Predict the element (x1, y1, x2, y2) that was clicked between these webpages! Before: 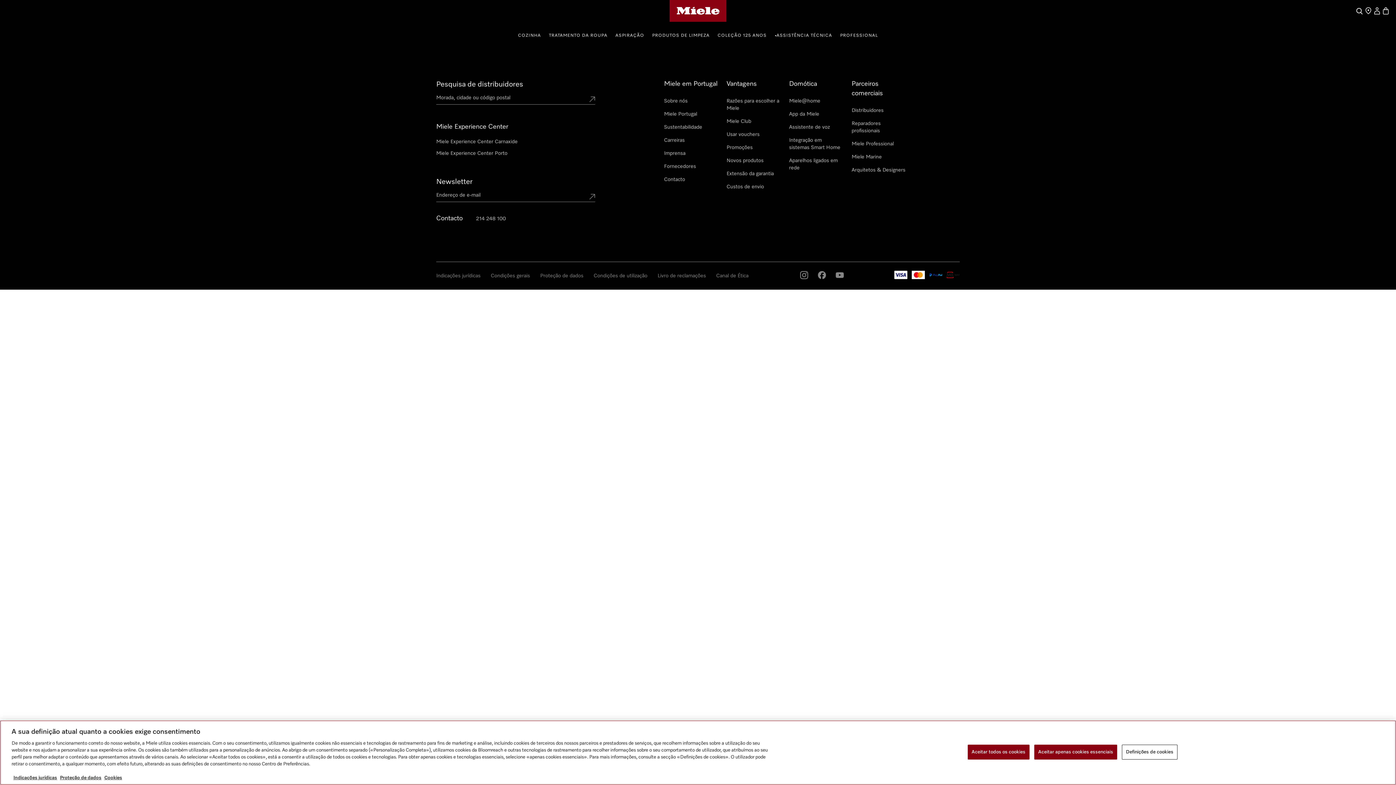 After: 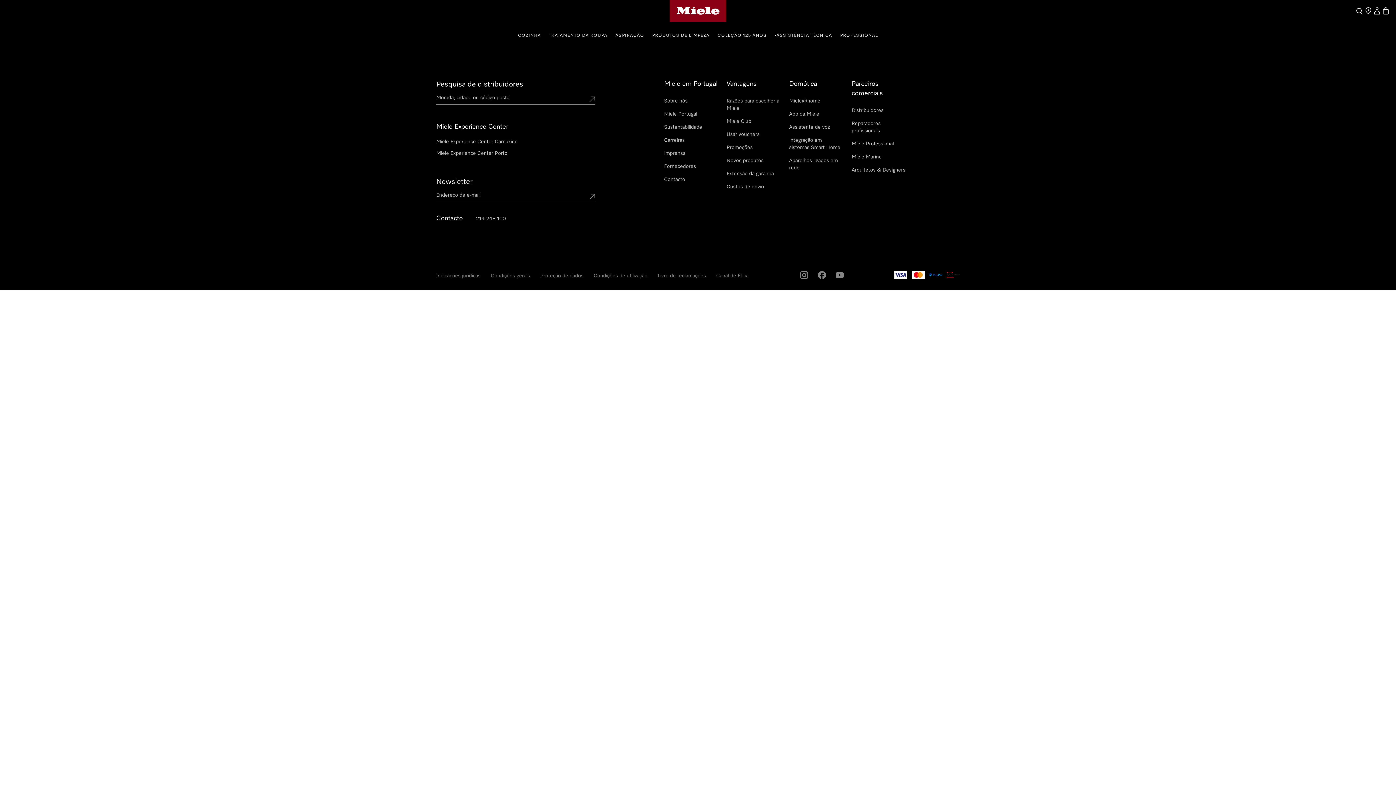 Action: label: Aceitar apenas cookies essenciais bbox: (1034, 745, 1117, 760)